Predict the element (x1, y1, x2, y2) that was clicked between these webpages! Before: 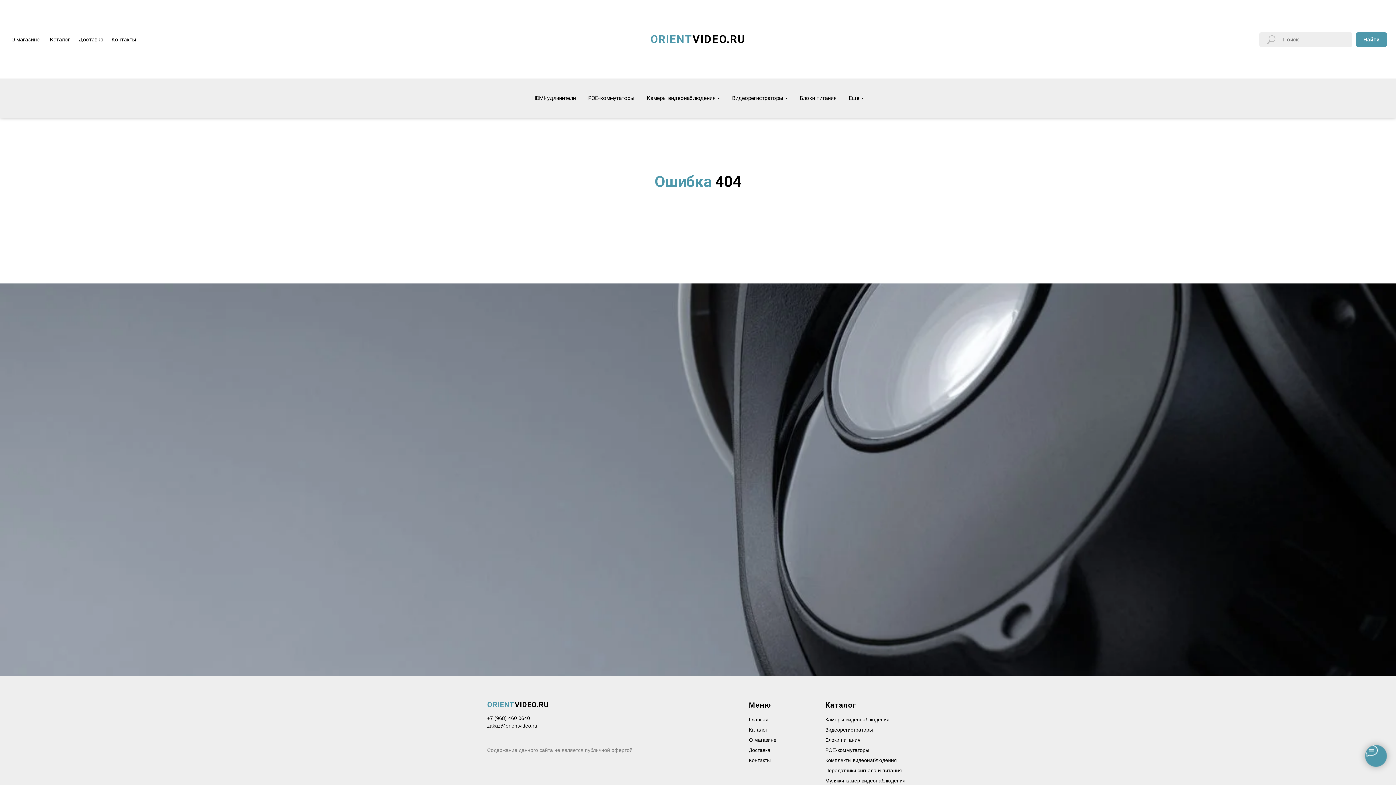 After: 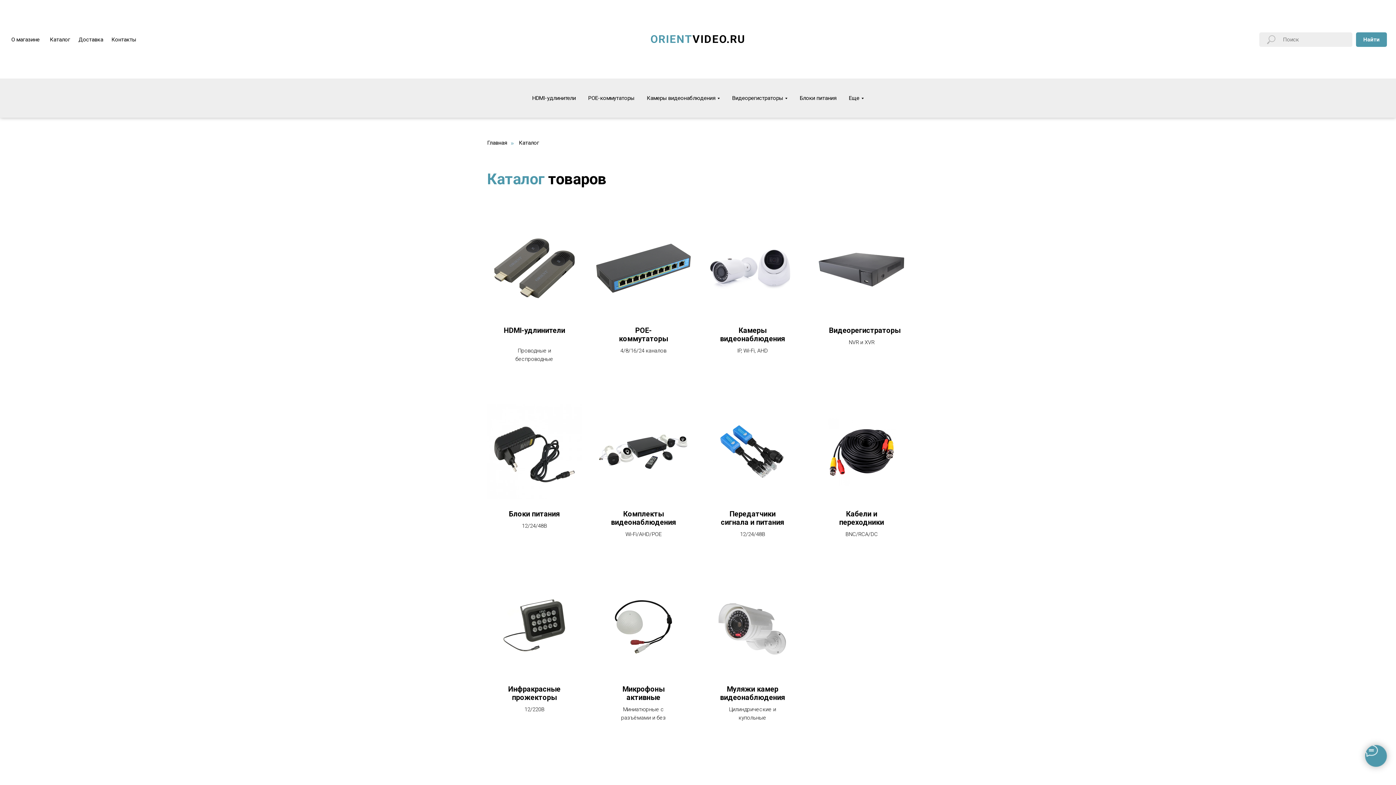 Action: label: Каталог bbox: (49, 35, 70, 44)